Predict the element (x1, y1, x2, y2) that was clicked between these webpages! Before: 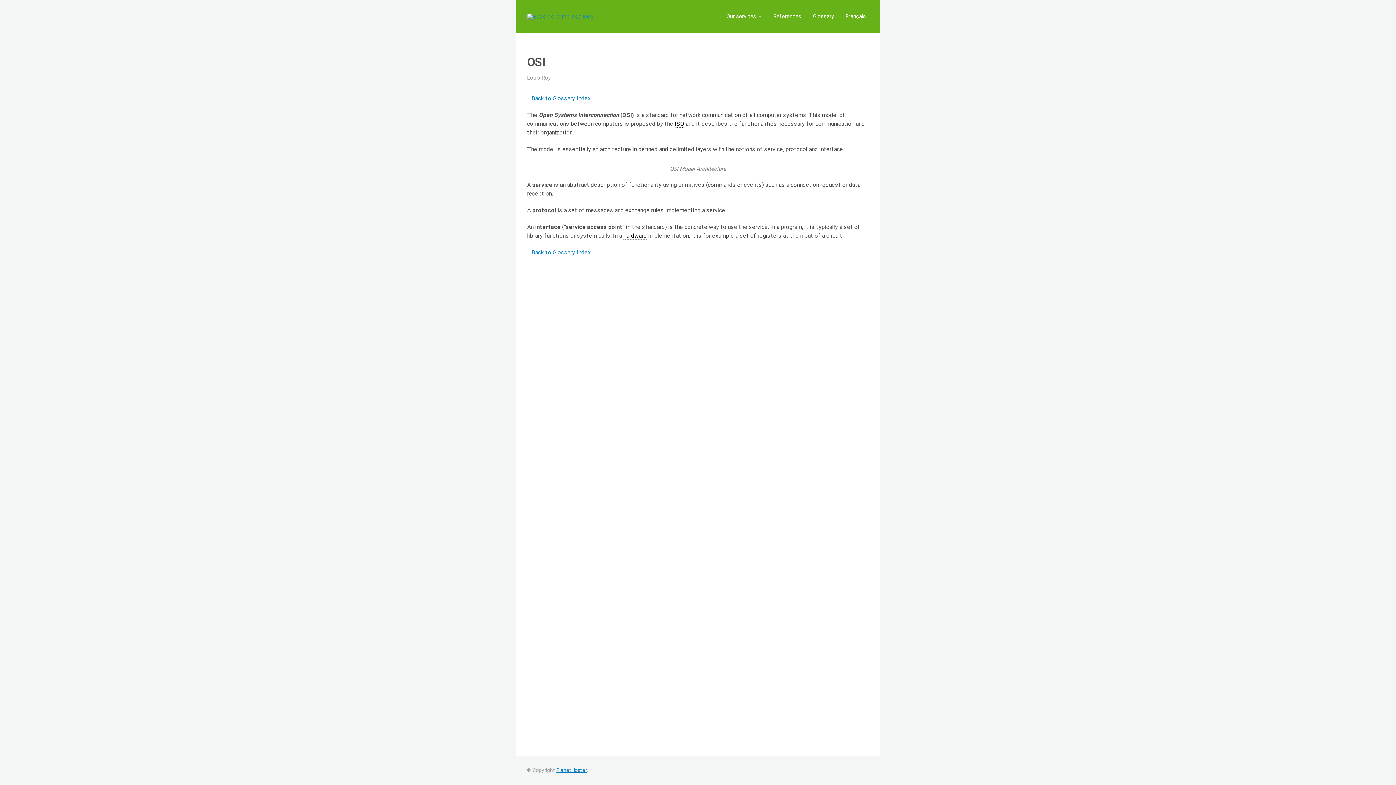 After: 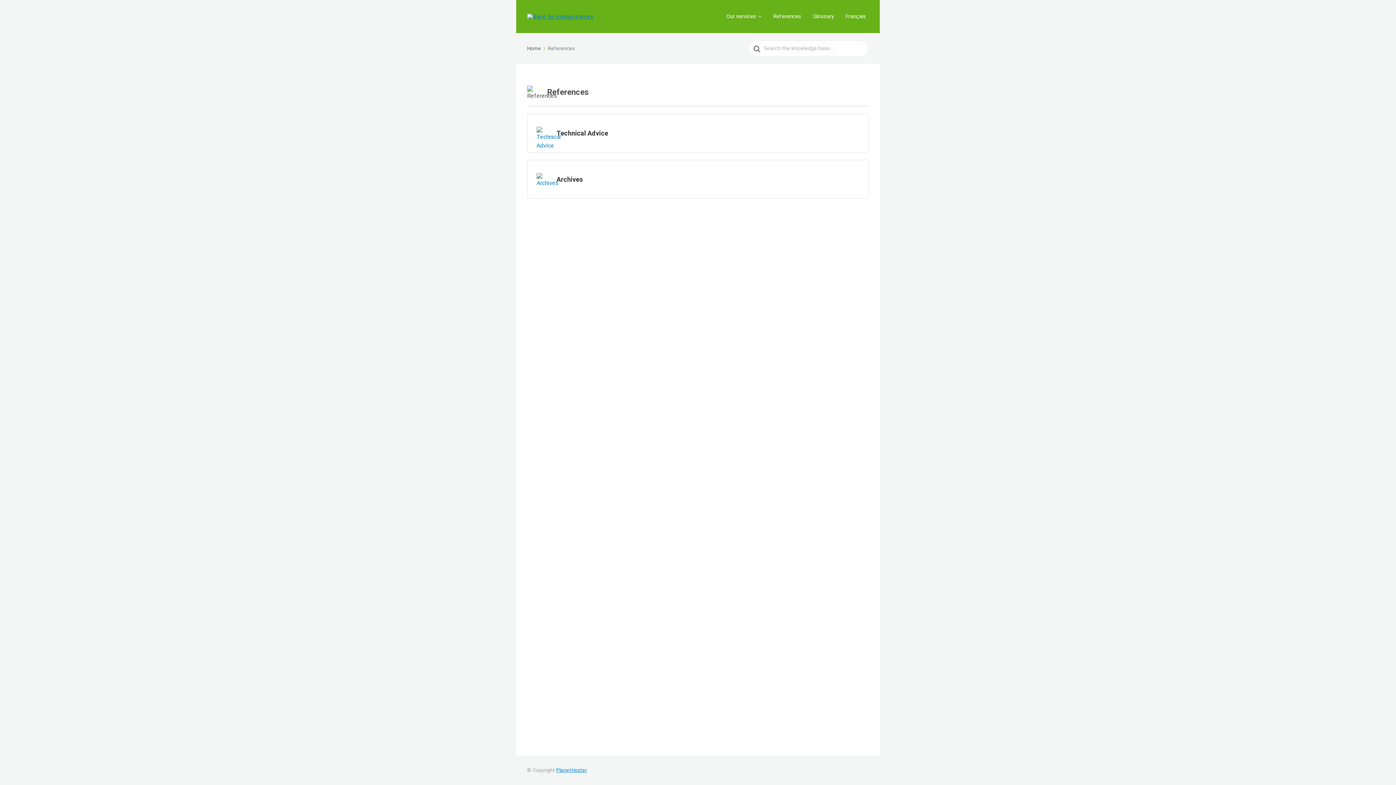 Action: label: References bbox: (770, 10, 804, 22)